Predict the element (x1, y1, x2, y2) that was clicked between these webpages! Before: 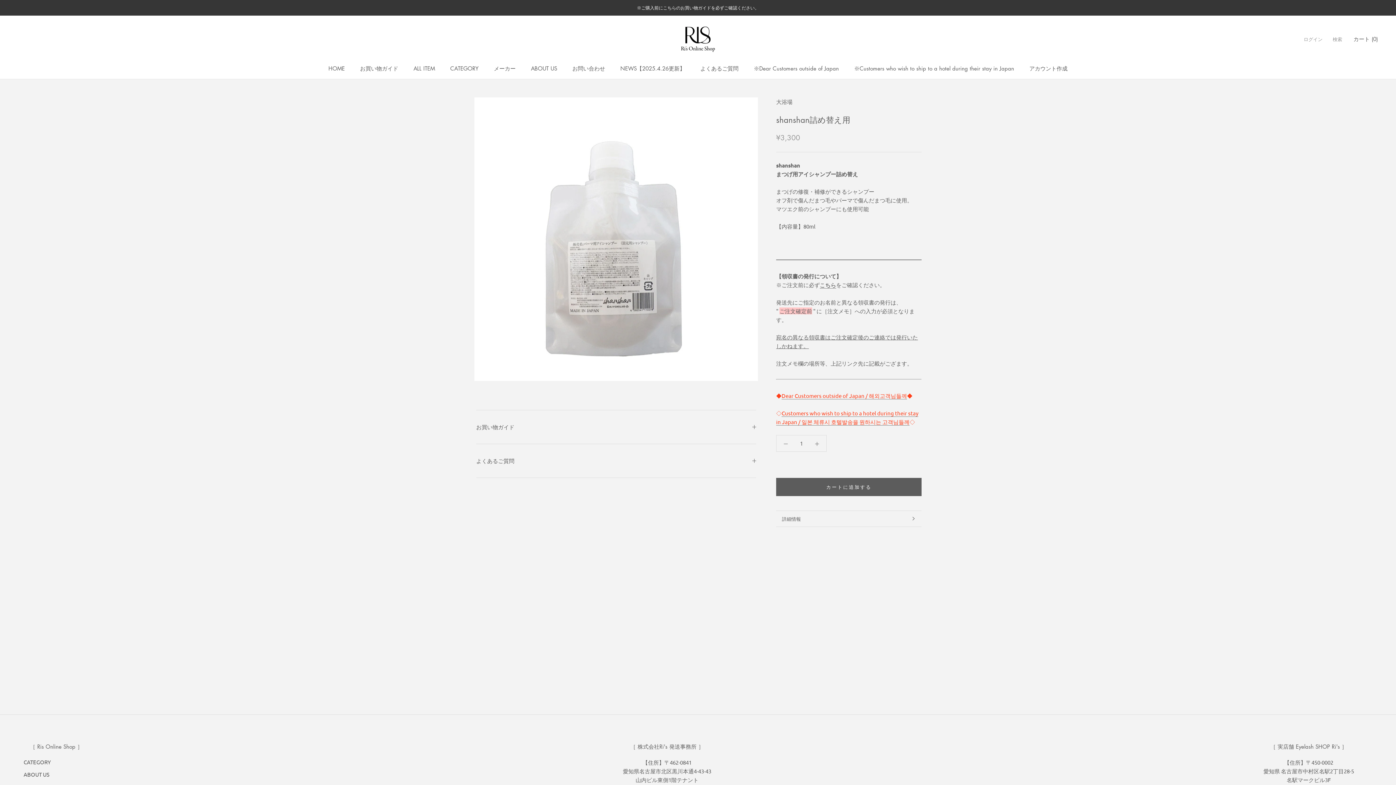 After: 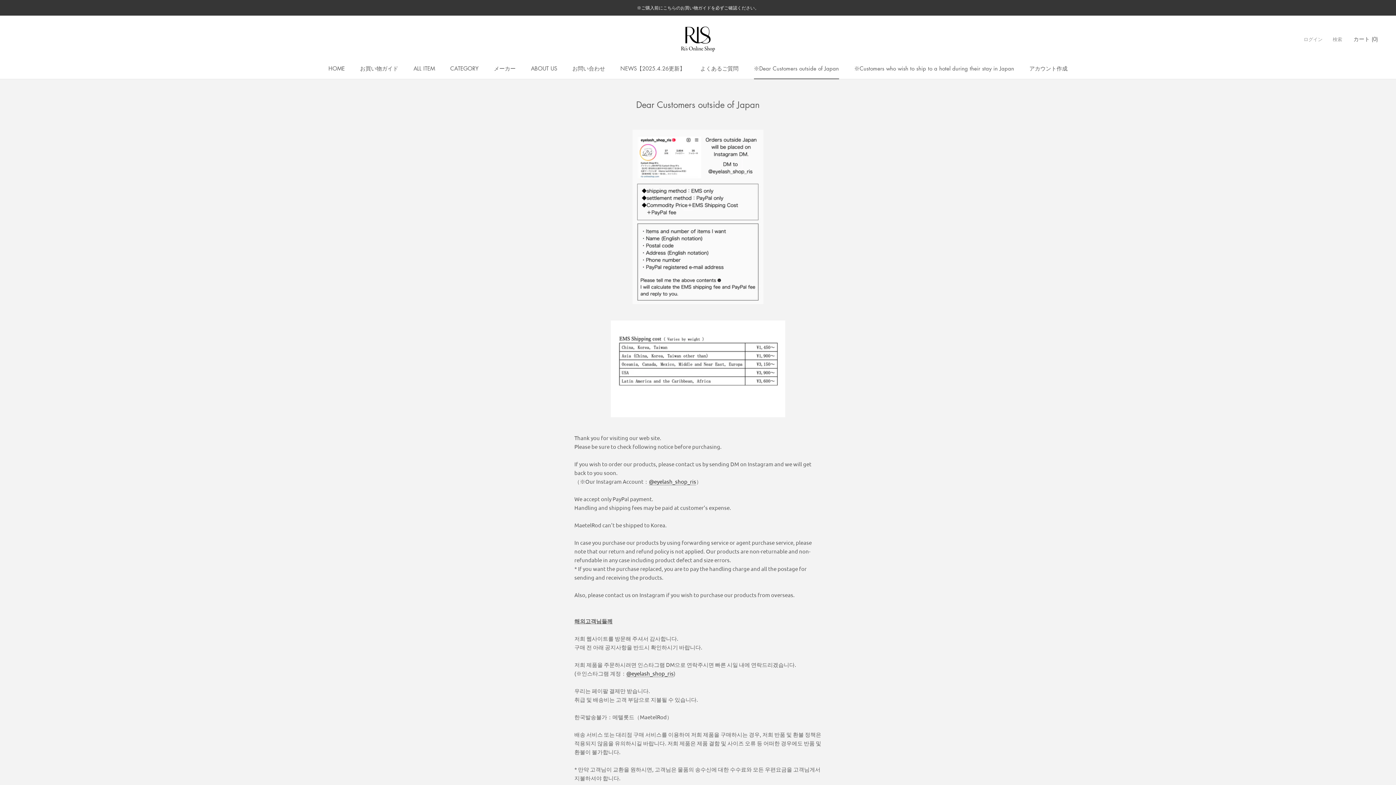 Action: label: Dear Customers outside of Japan / 해외고객님들께 bbox: (781, 392, 907, 399)